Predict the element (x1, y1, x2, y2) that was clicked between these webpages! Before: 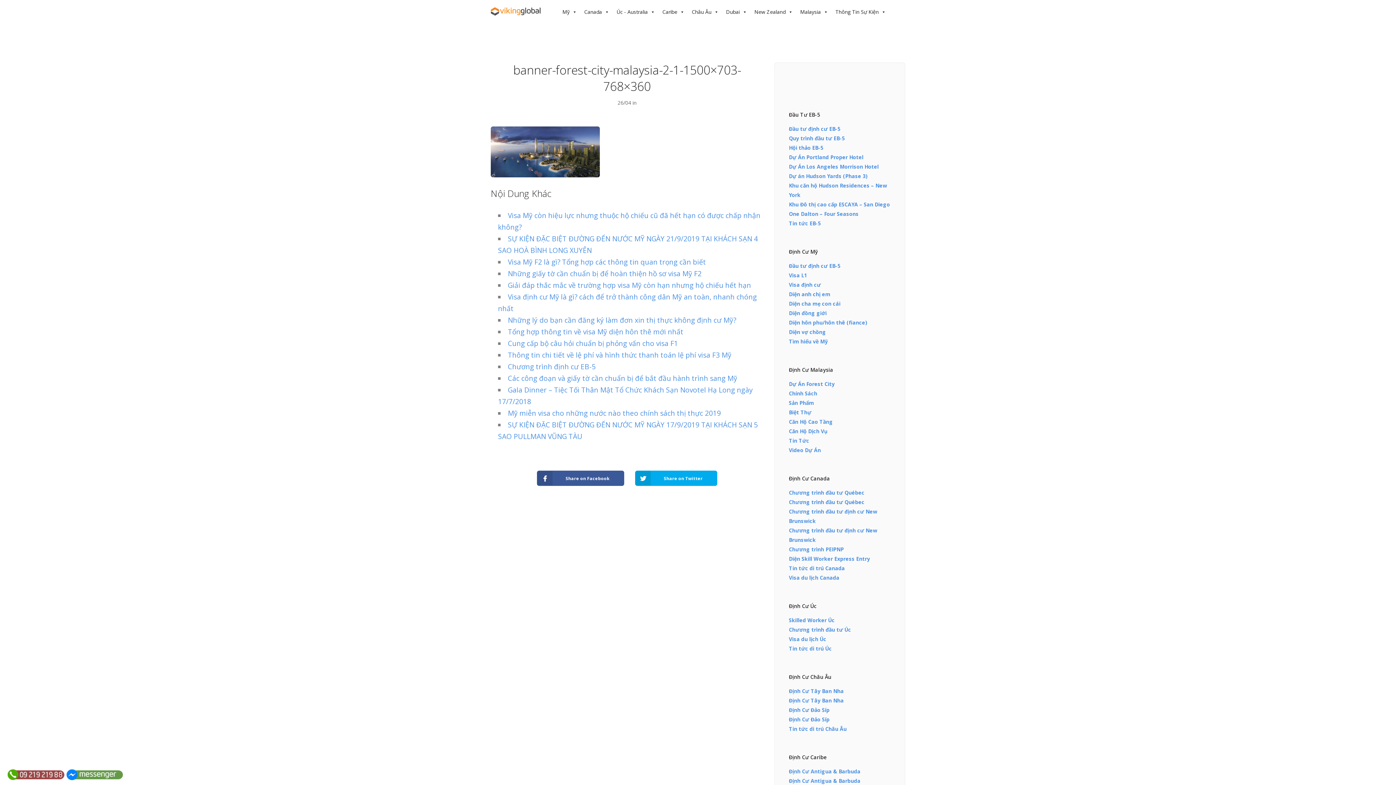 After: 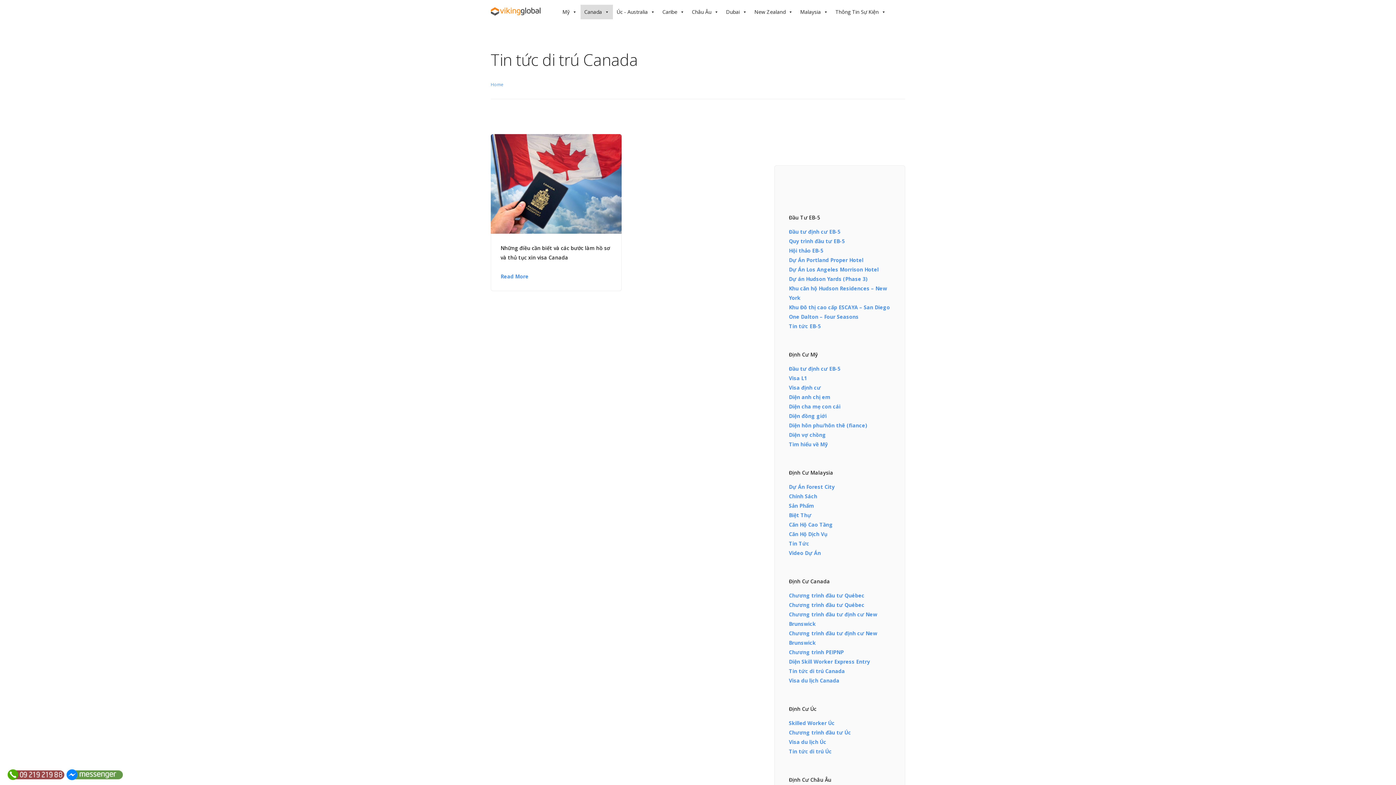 Action: bbox: (789, 565, 845, 572) label: Tin tức di trú Canada